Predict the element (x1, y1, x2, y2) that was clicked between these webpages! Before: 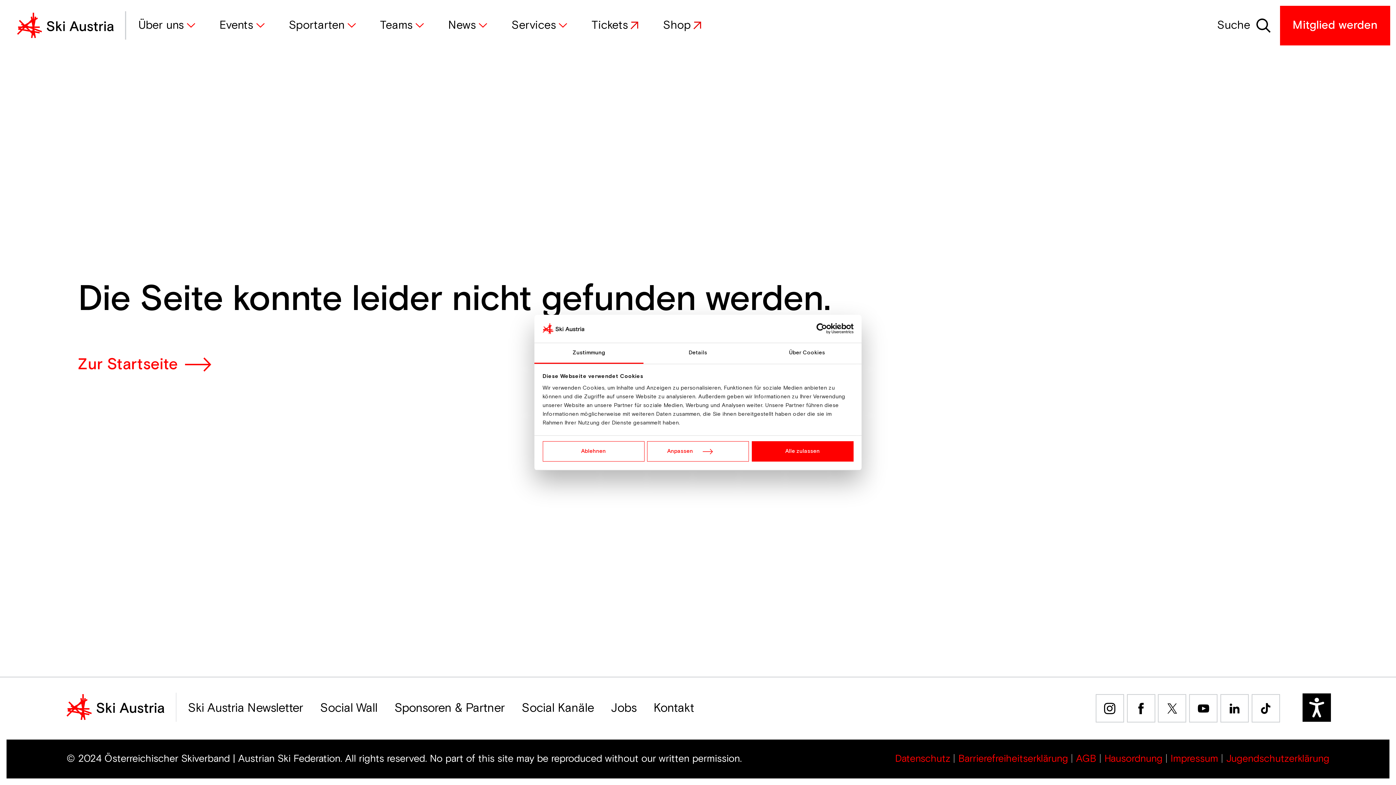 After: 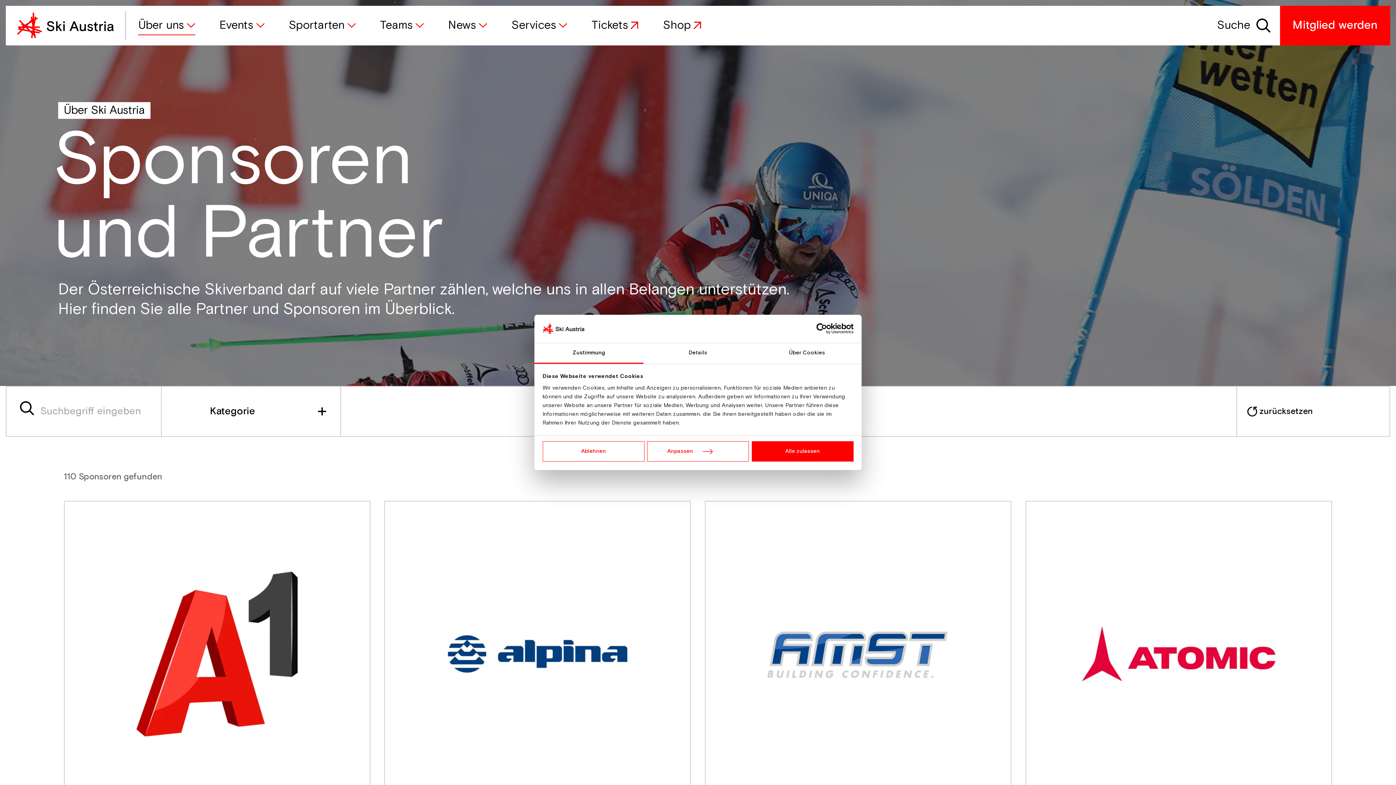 Action: bbox: (386, 694, 513, 722) label: Sponsoren & Partner